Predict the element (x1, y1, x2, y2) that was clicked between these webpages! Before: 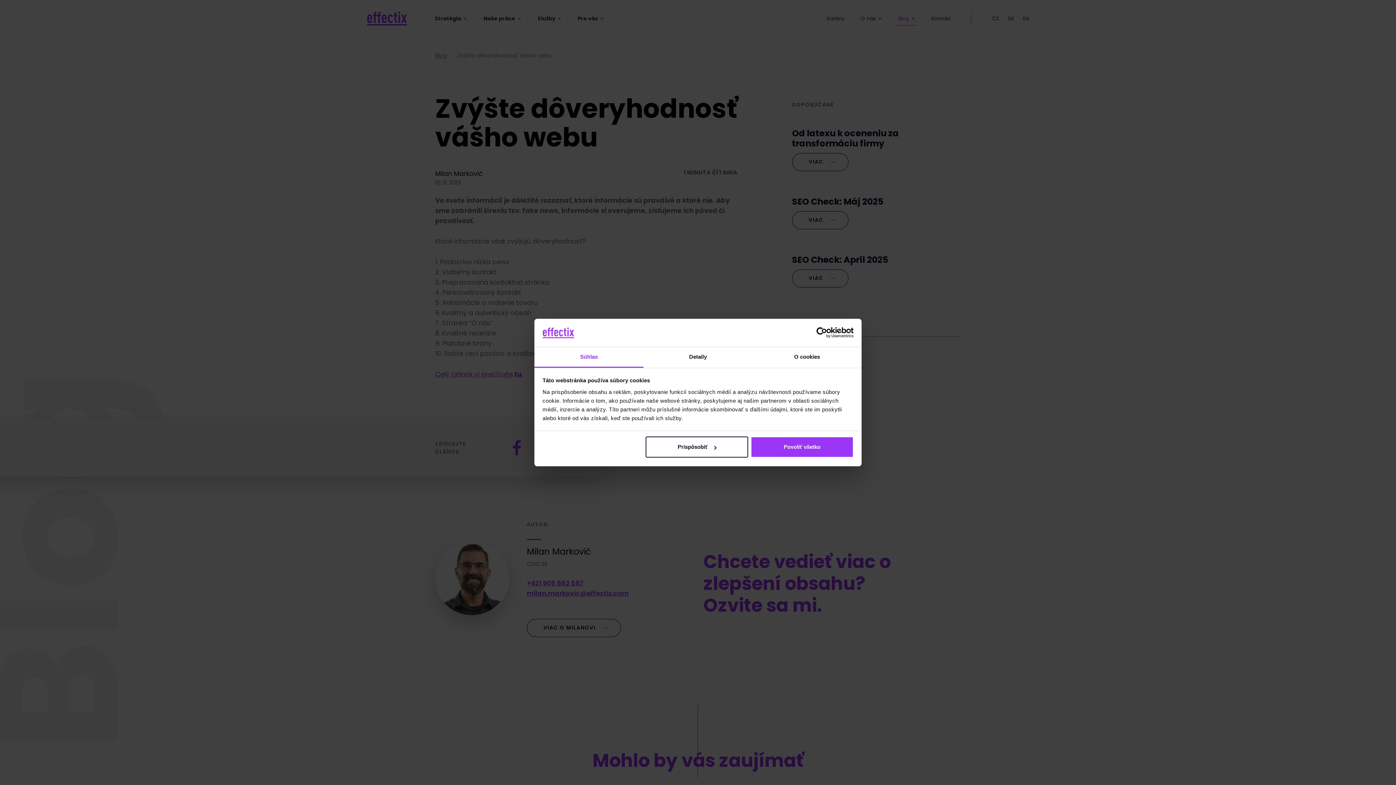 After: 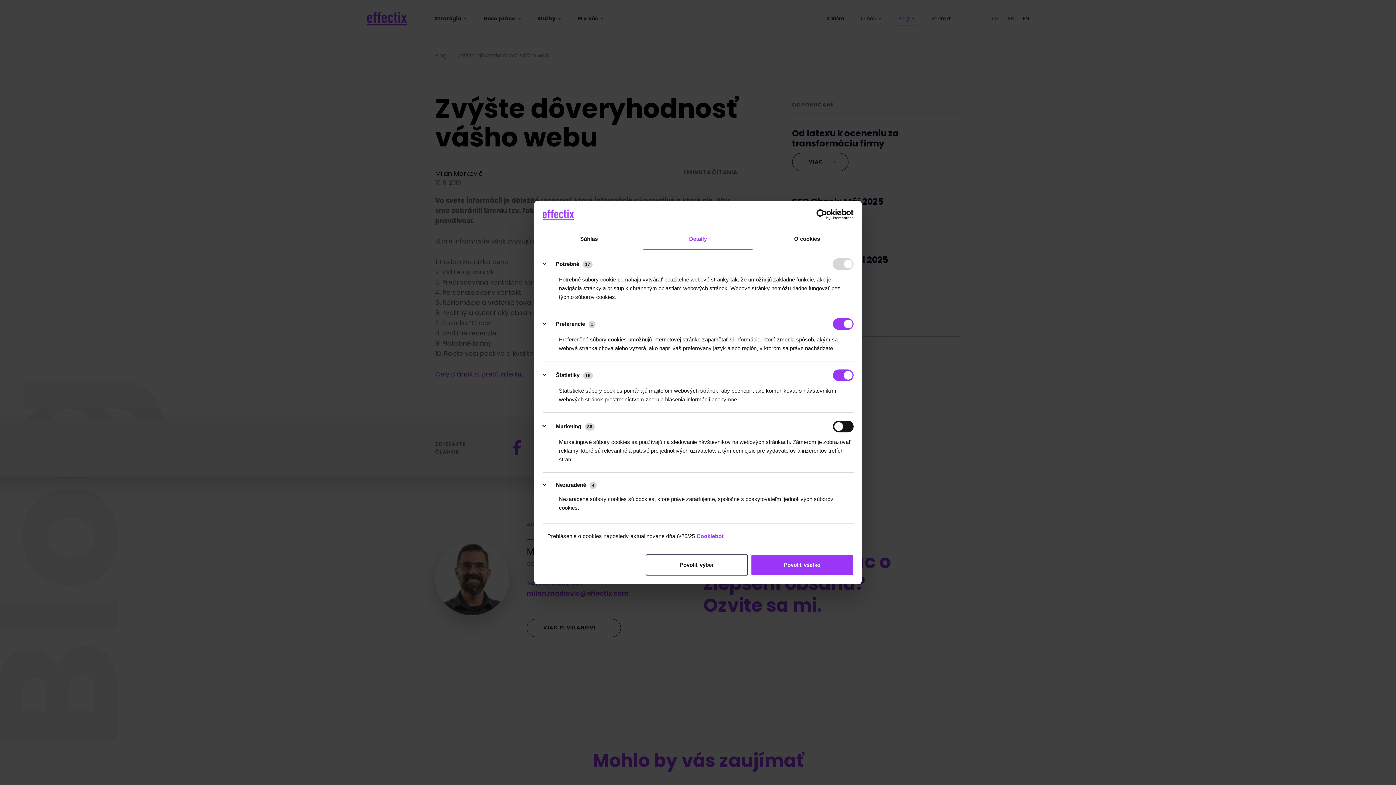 Action: label: Prispôsobiť bbox: (645, 436, 748, 457)